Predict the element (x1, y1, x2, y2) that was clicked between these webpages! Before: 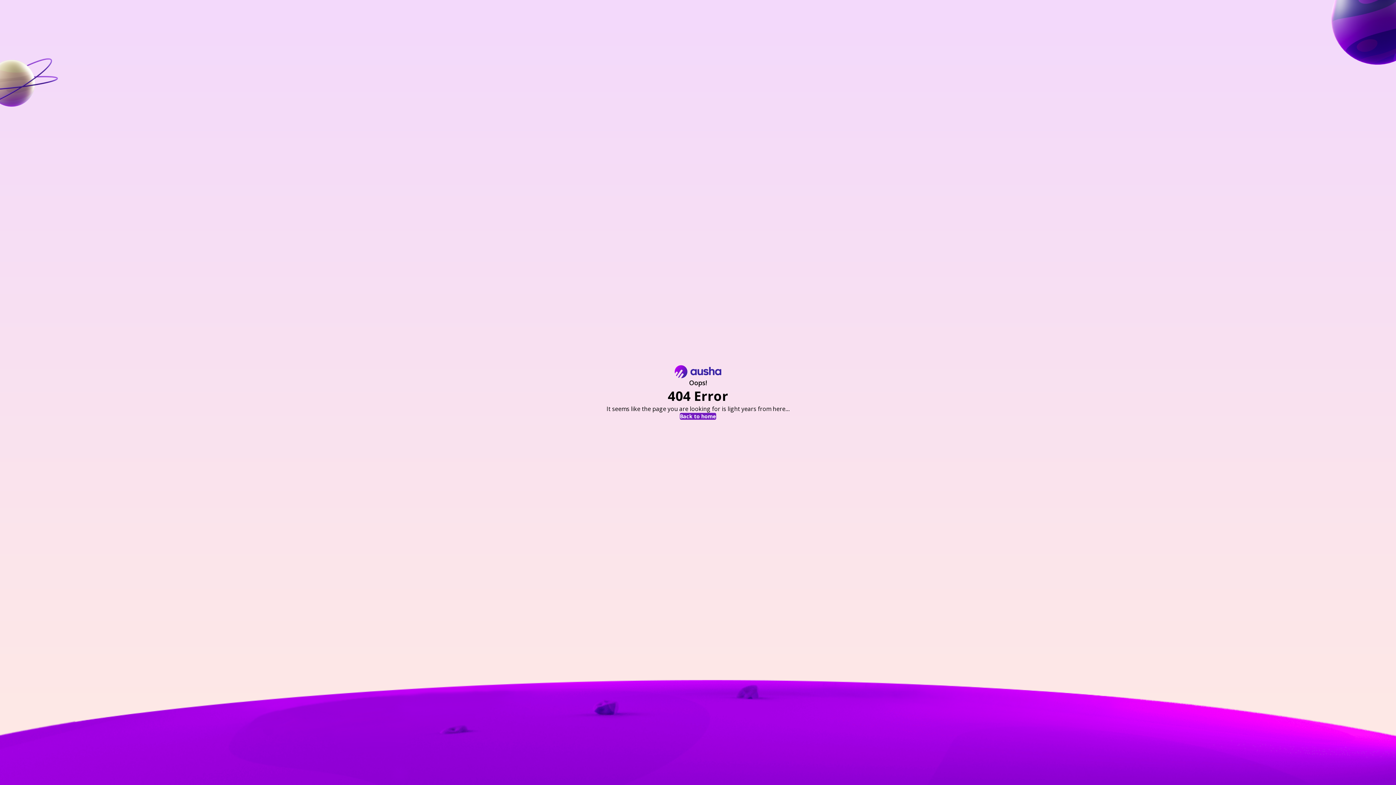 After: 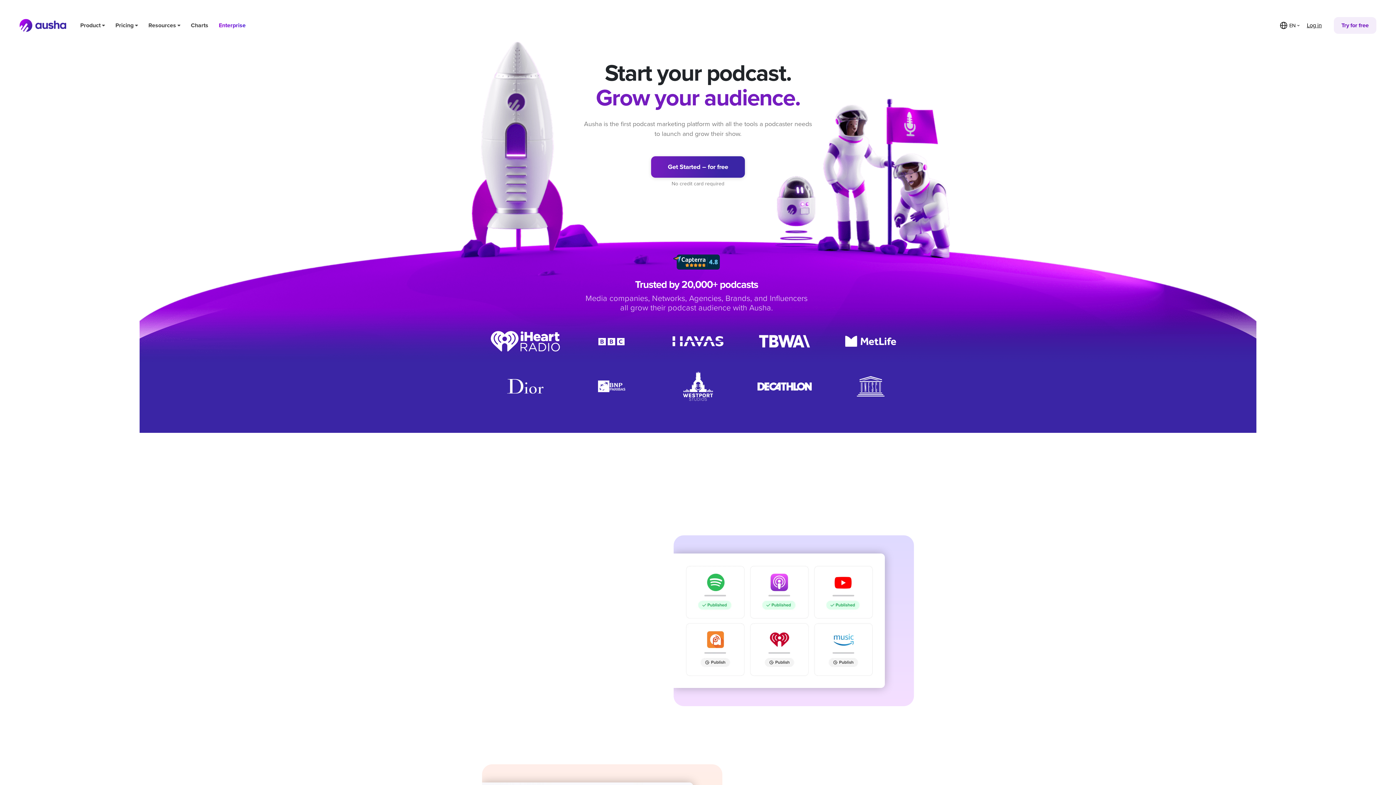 Action: label: Back to home bbox: (680, 413, 716, 419)